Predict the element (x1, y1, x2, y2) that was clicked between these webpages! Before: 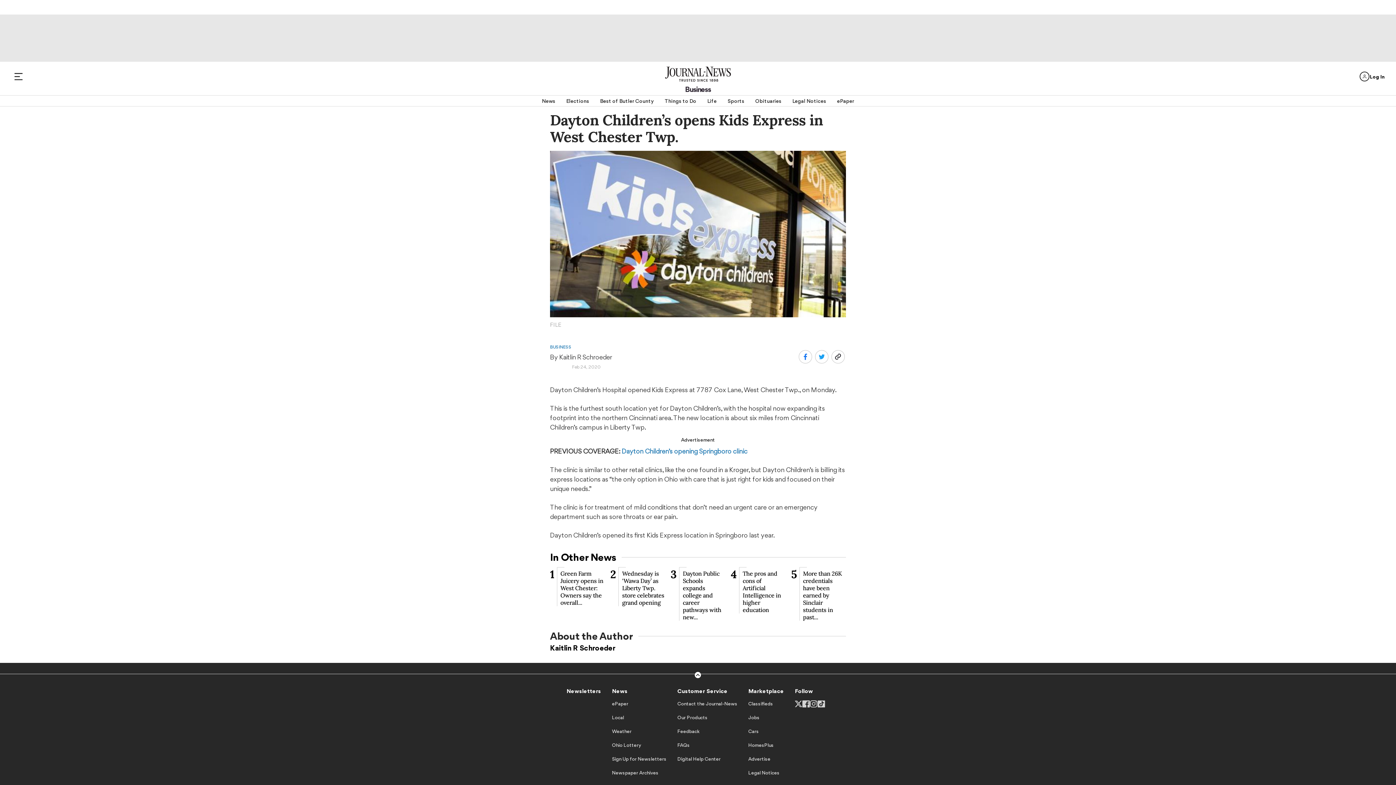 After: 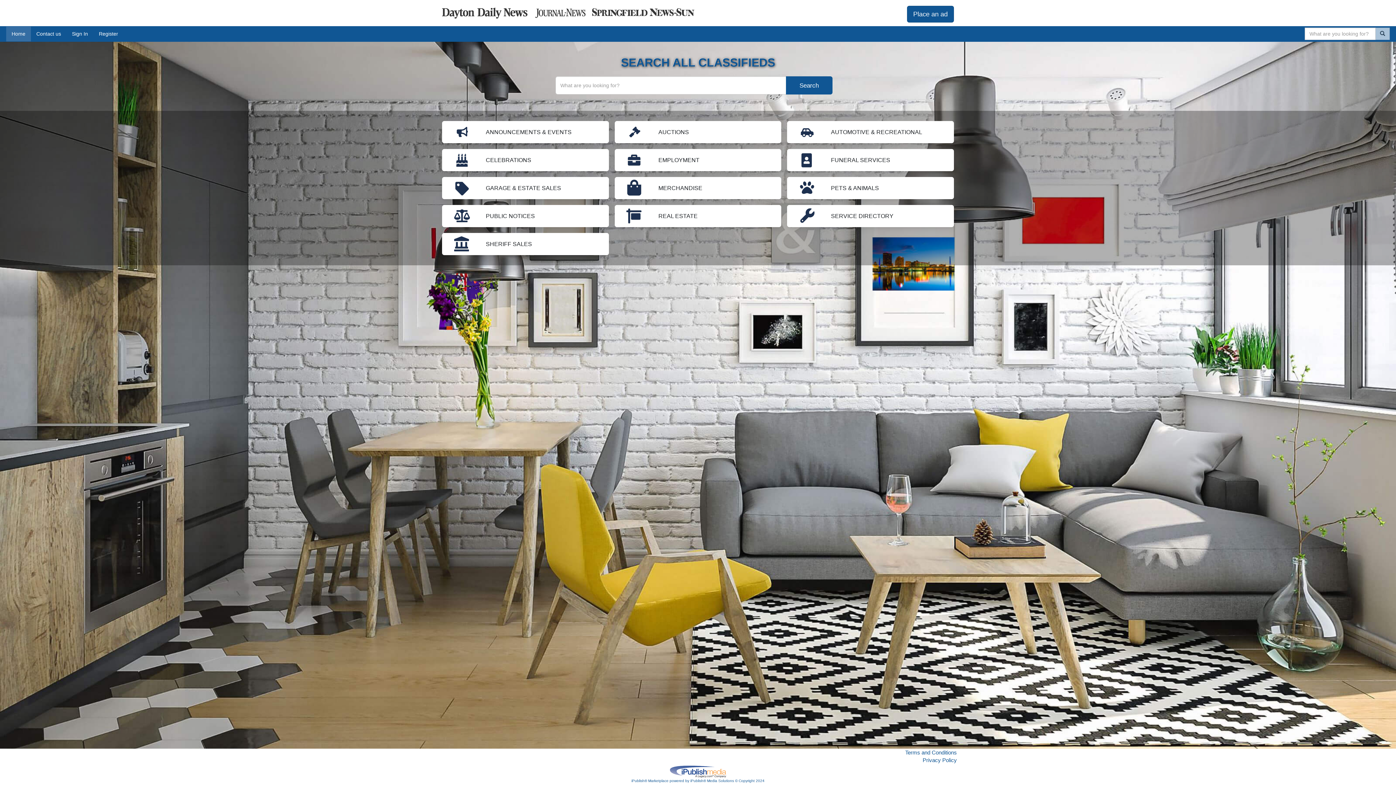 Action: label: Marketplace bbox: (748, 689, 784, 700)